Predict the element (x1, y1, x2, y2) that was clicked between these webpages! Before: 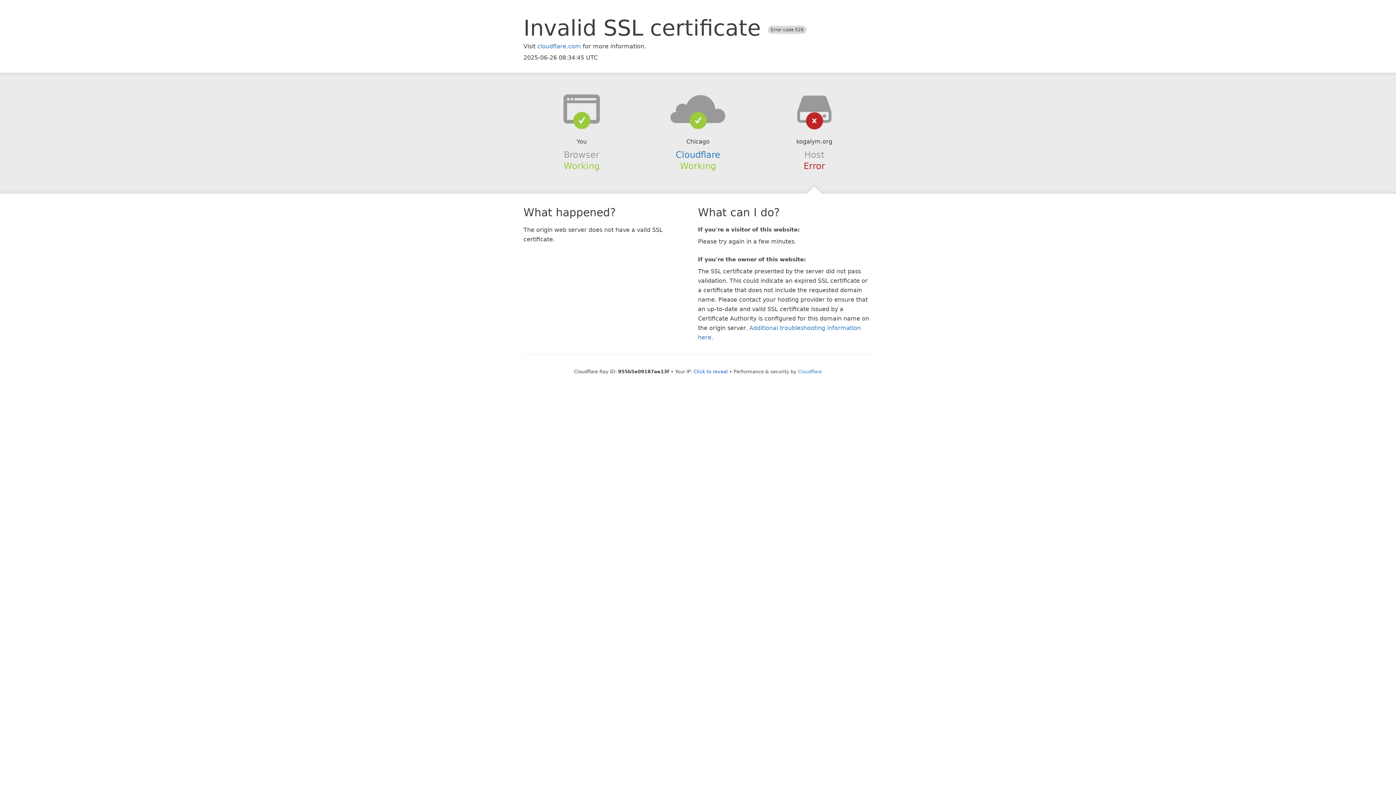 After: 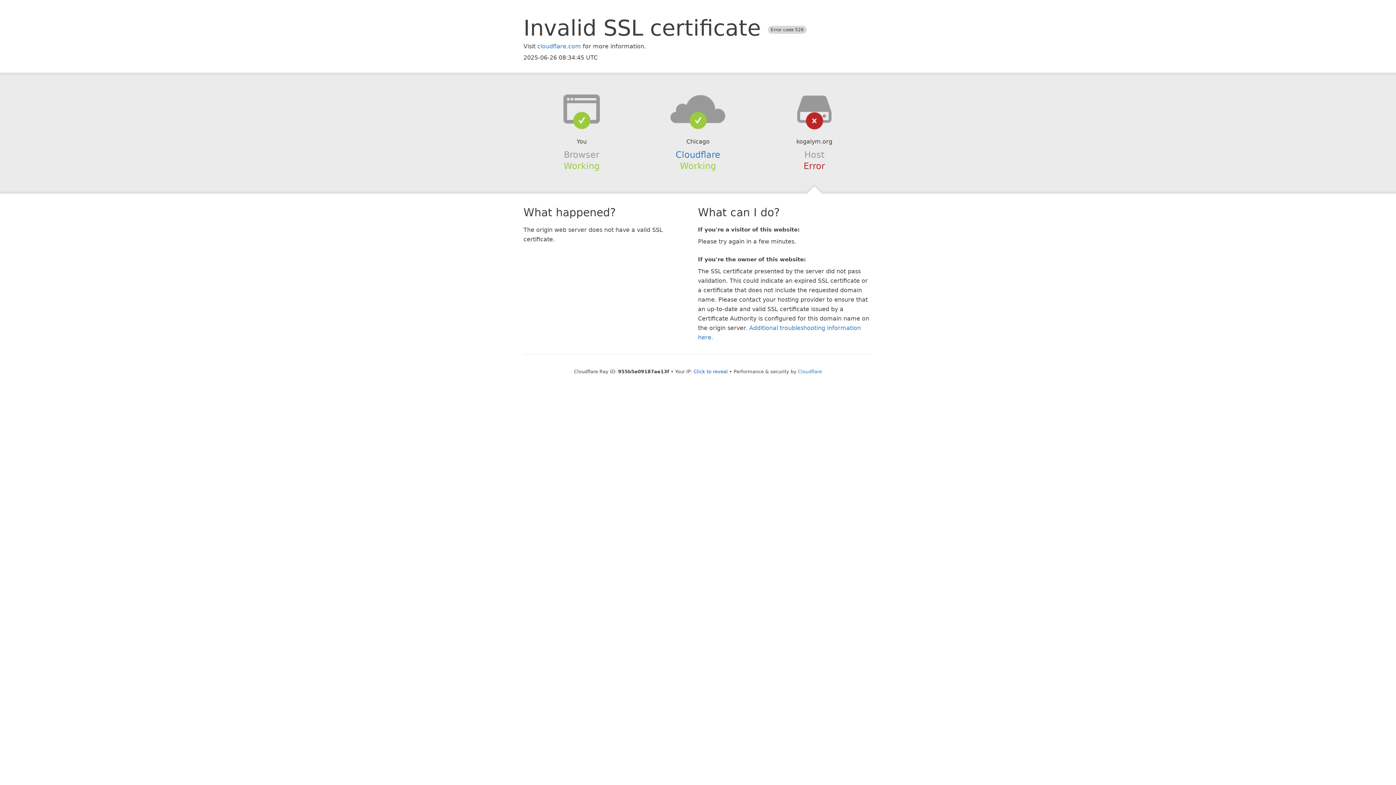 Action: bbox: (639, 94, 756, 123)